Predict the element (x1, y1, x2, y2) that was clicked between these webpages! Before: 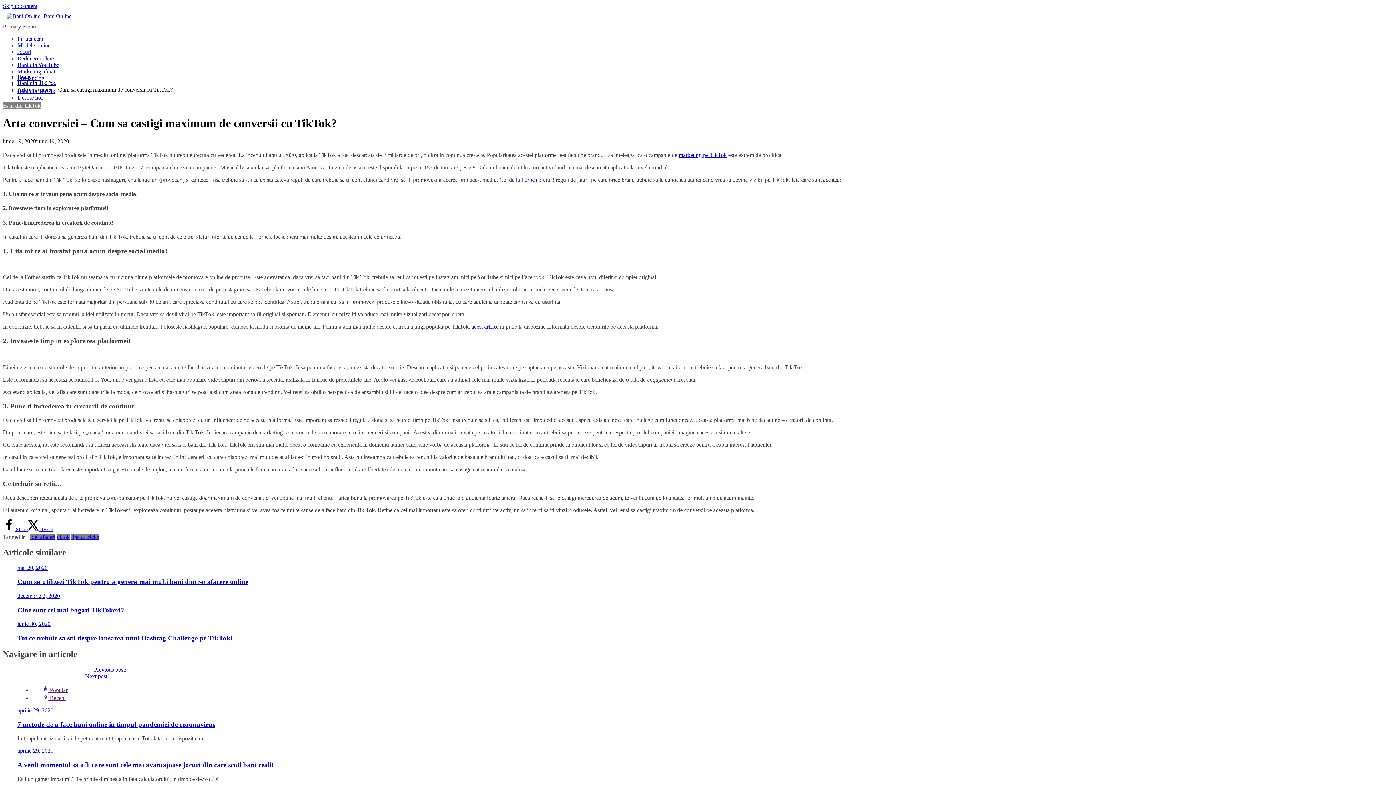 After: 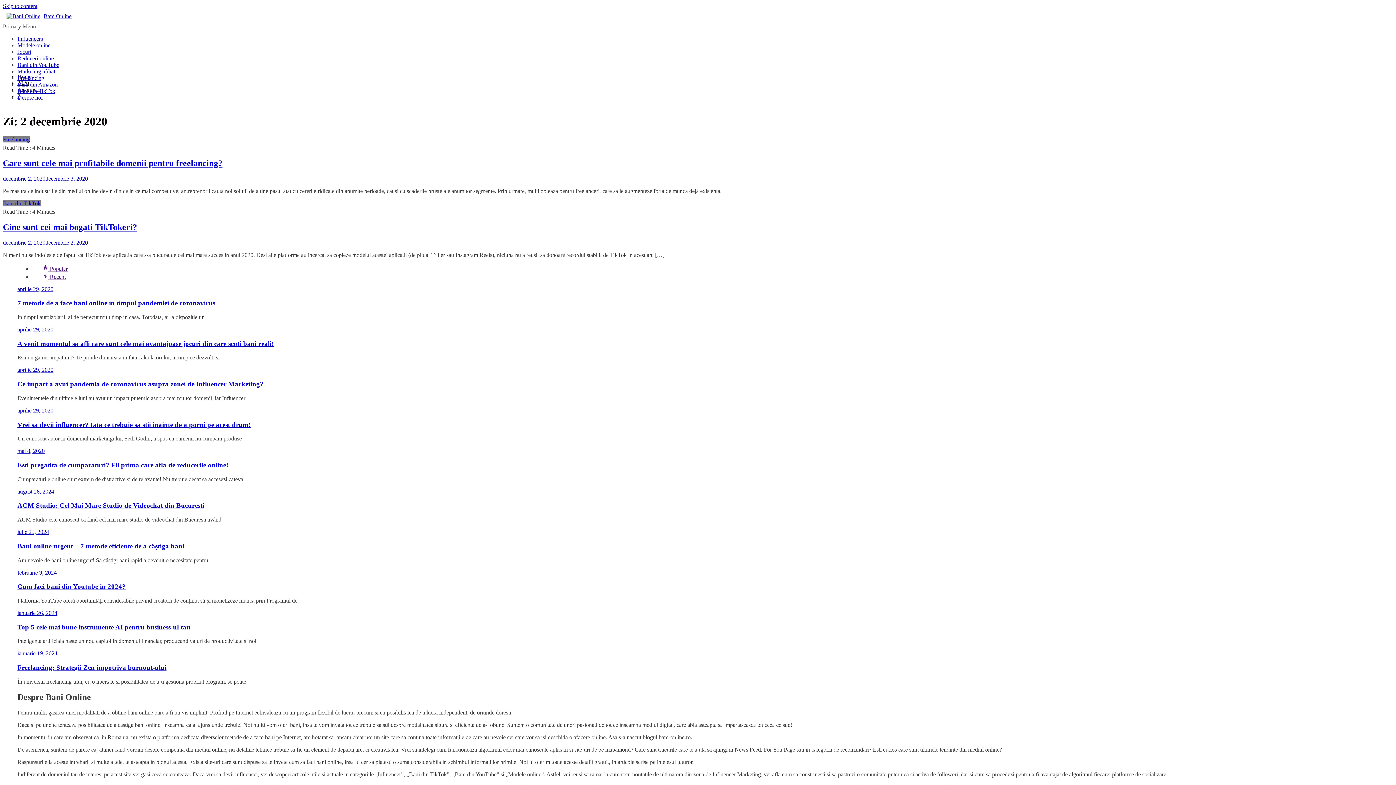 Action: bbox: (17, 593, 60, 599) label: decembrie 2, 2020